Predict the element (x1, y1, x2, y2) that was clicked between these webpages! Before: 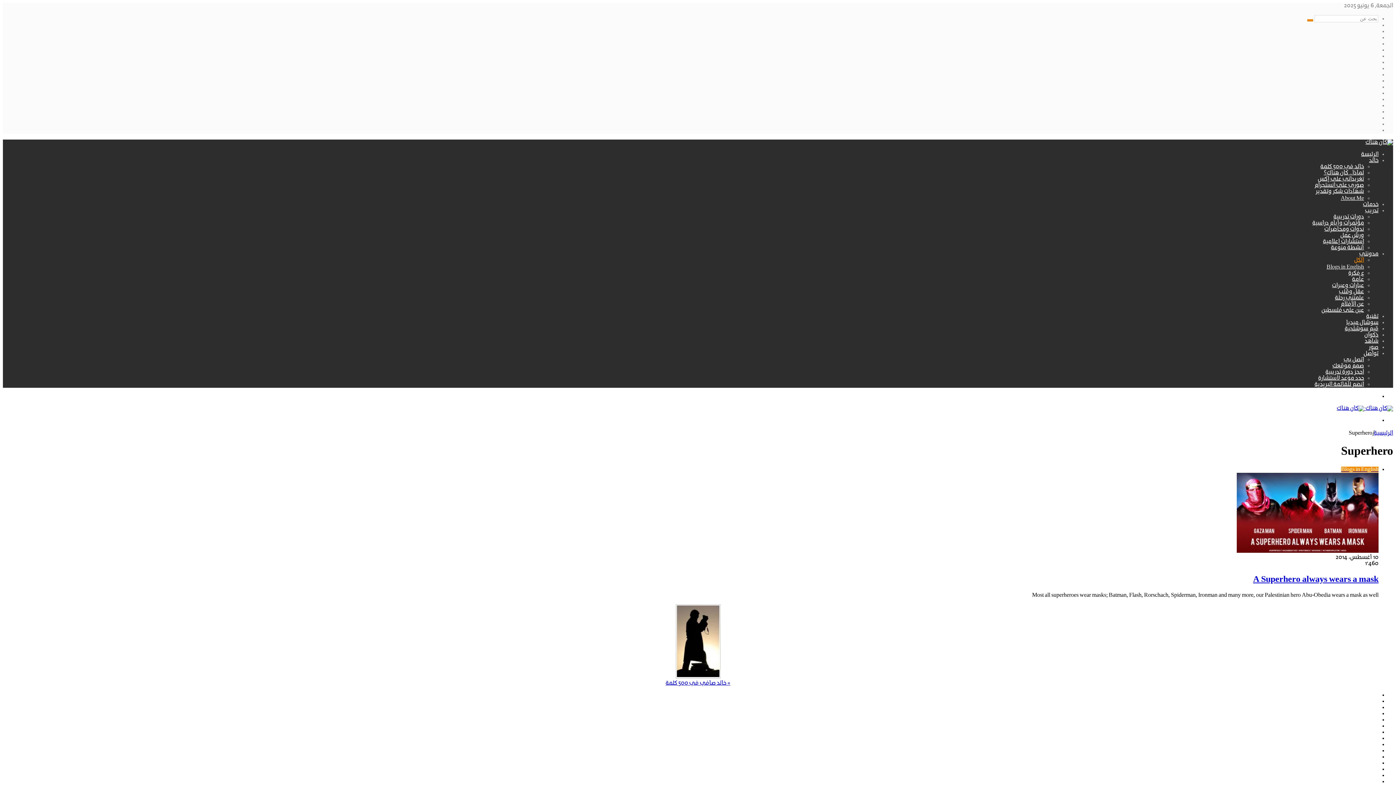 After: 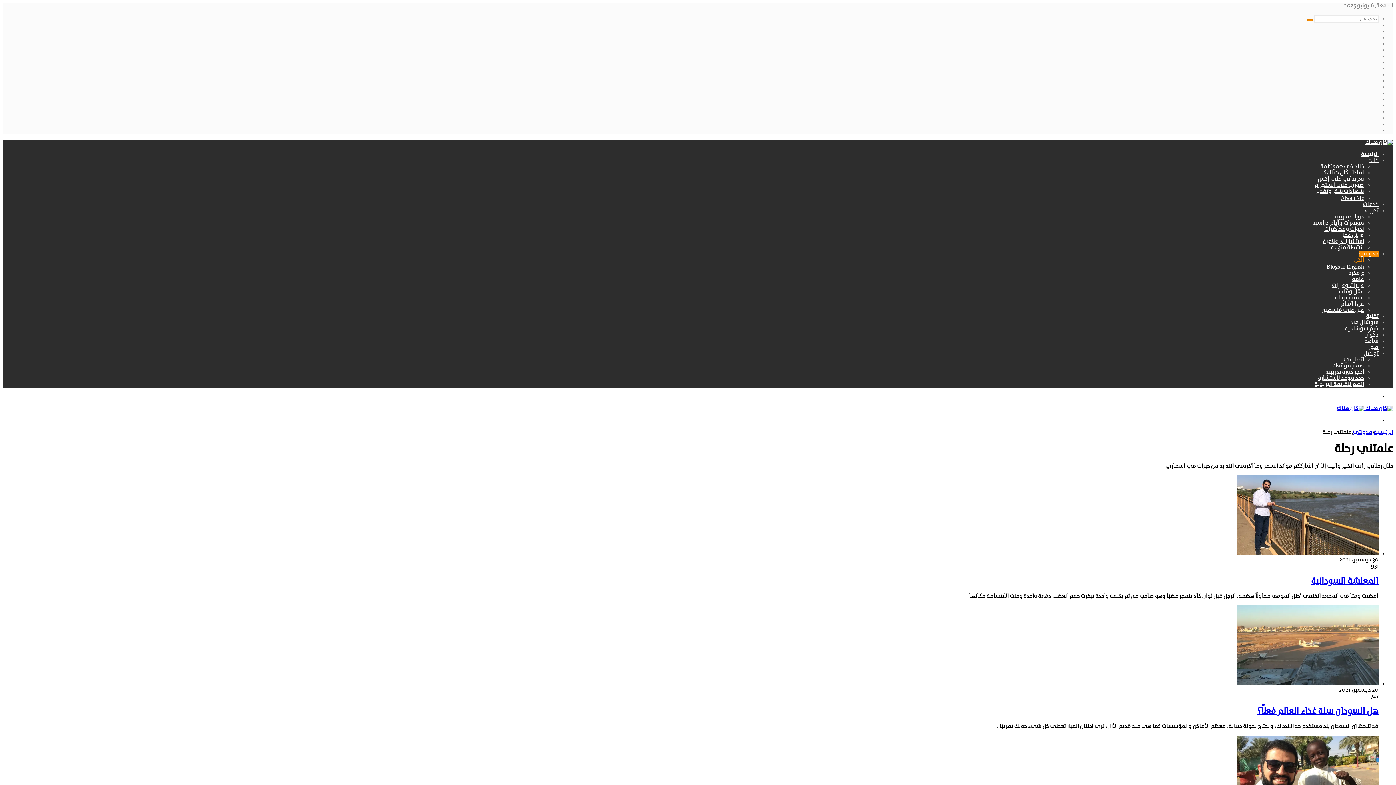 Action: label: علمتني رحلة bbox: (1335, 295, 1364, 301)